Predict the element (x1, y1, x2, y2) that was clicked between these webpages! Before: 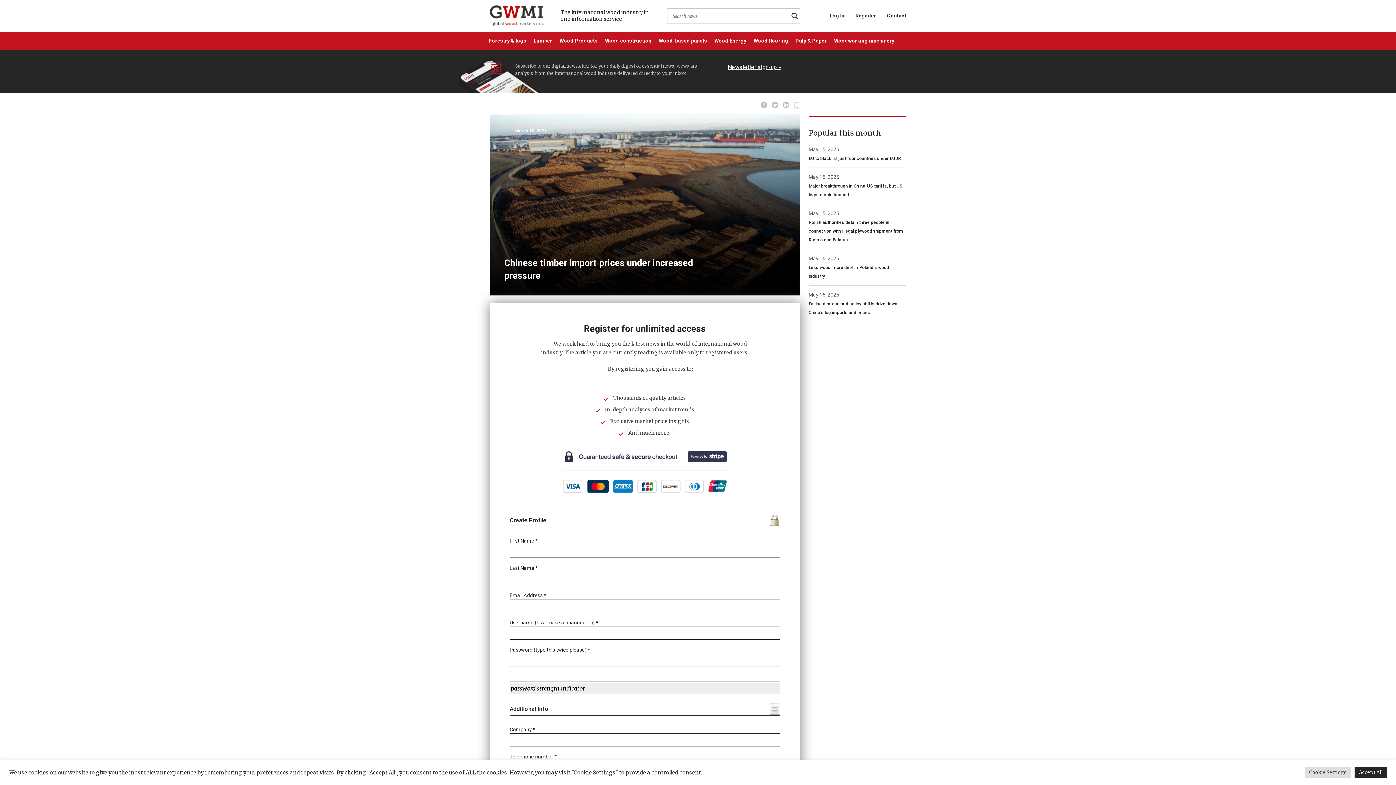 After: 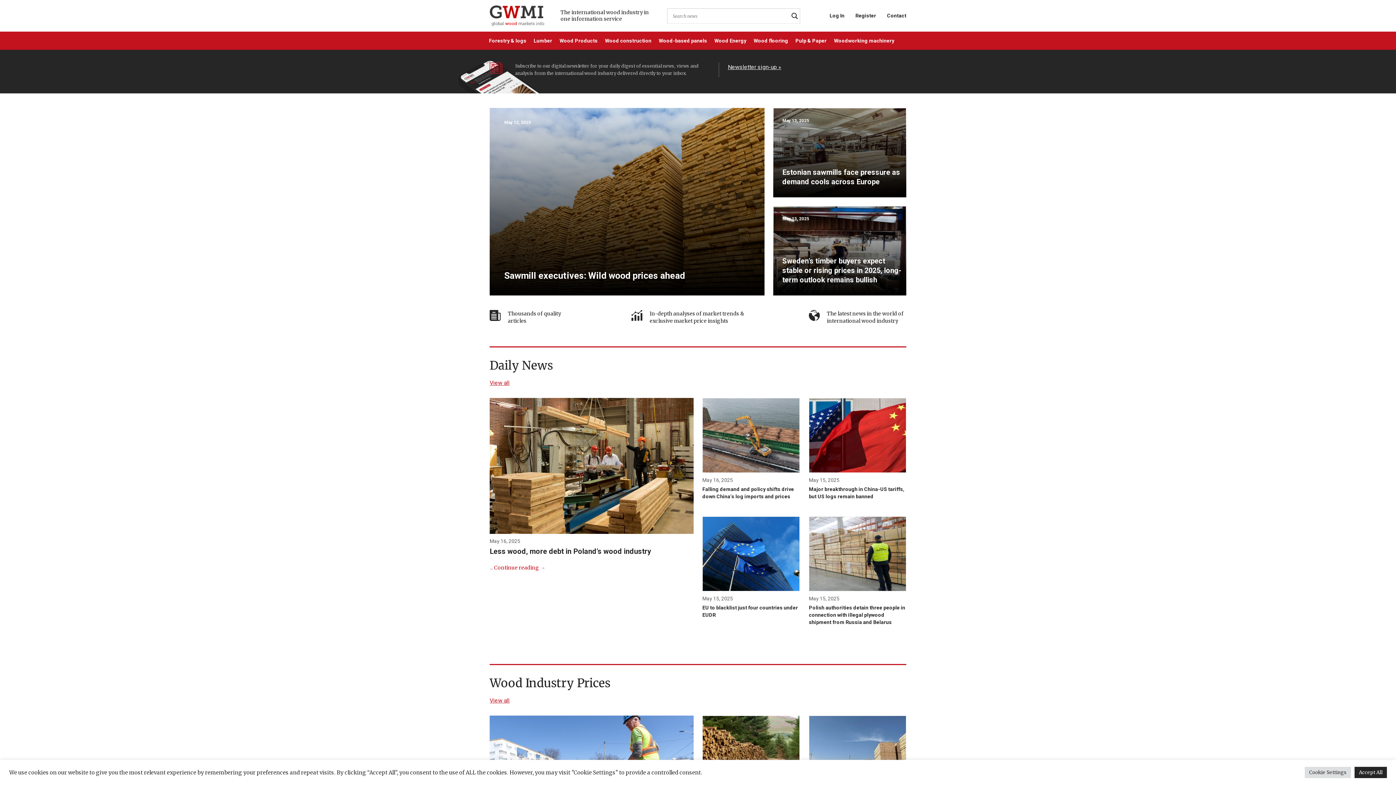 Action: bbox: (489, 5, 544, 26)